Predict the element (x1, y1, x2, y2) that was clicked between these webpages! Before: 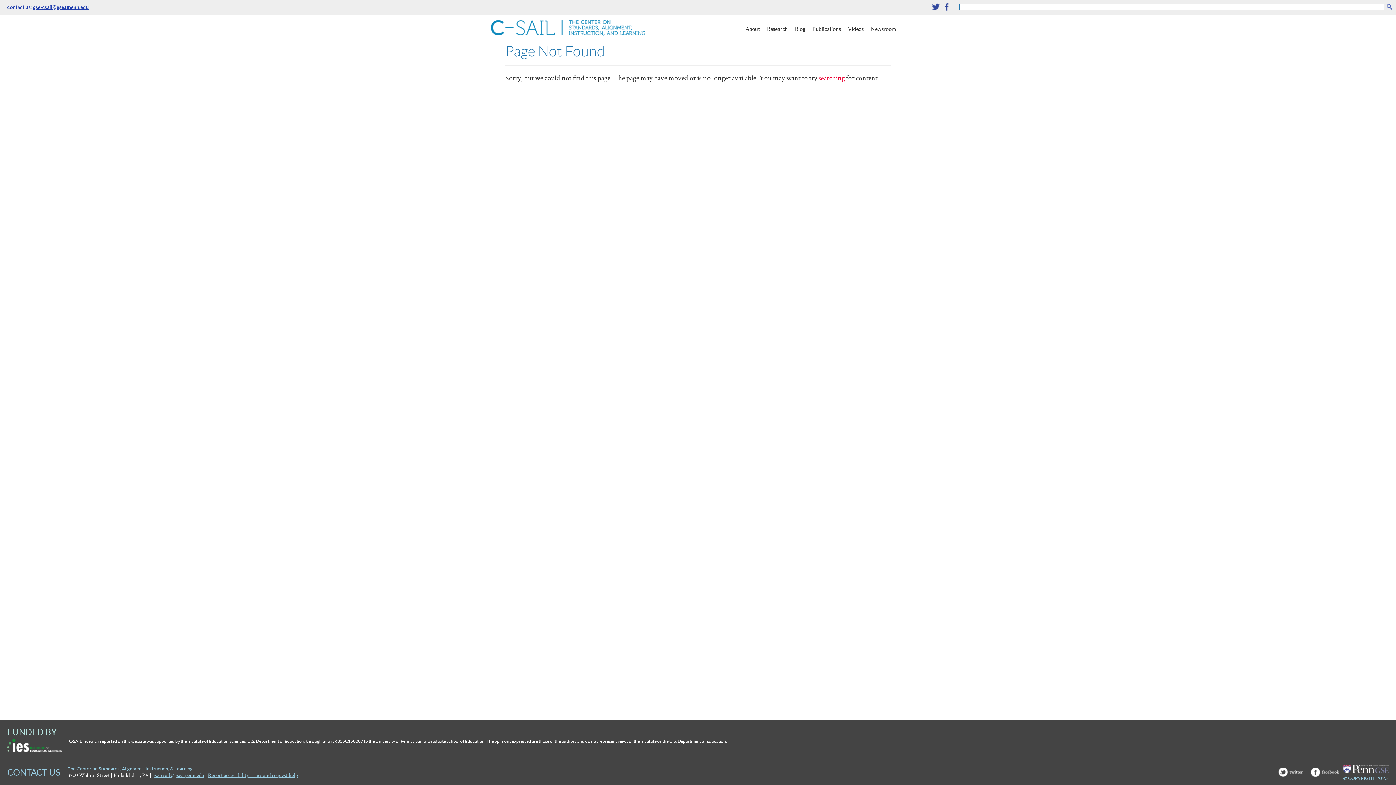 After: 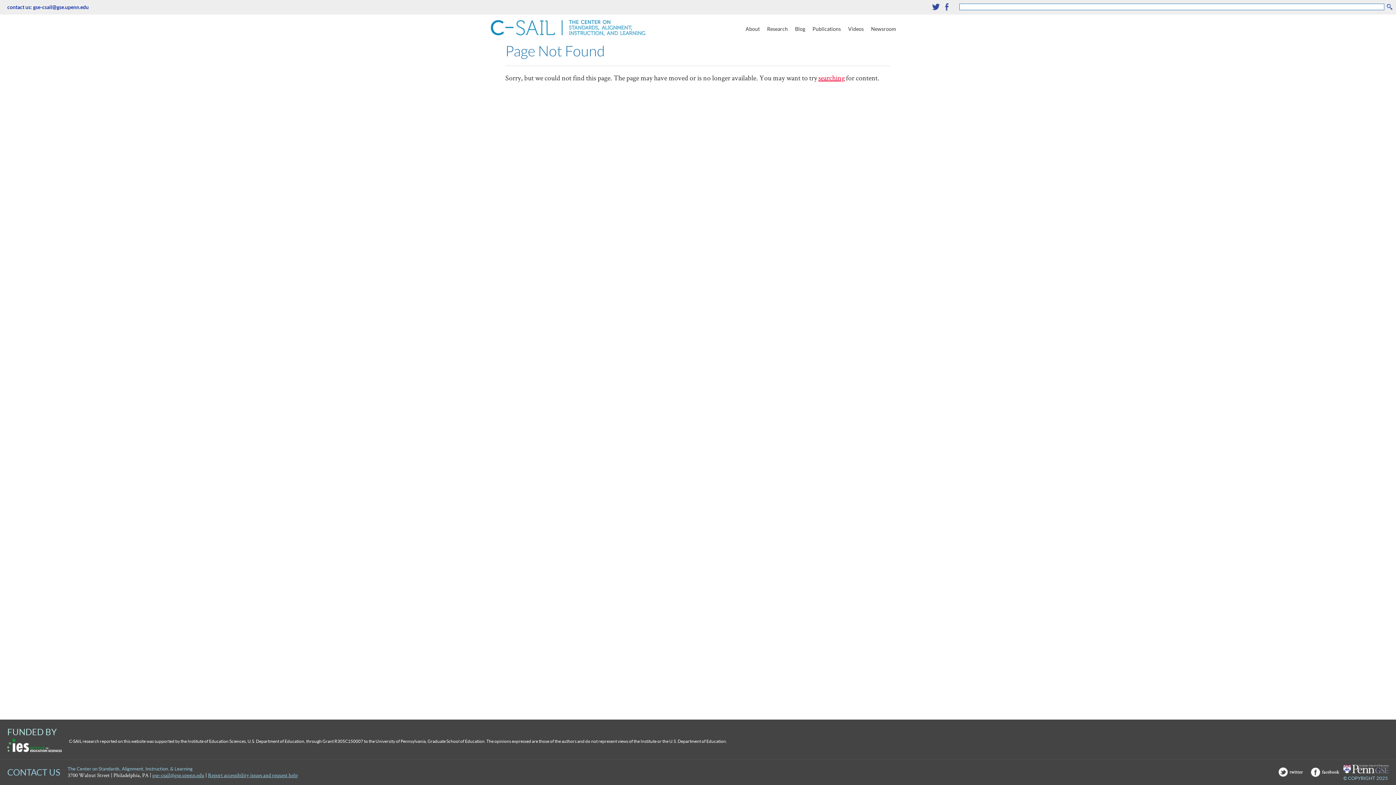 Action: bbox: (33, 4, 88, 10) label: gse-csail@gse.upenn.edu